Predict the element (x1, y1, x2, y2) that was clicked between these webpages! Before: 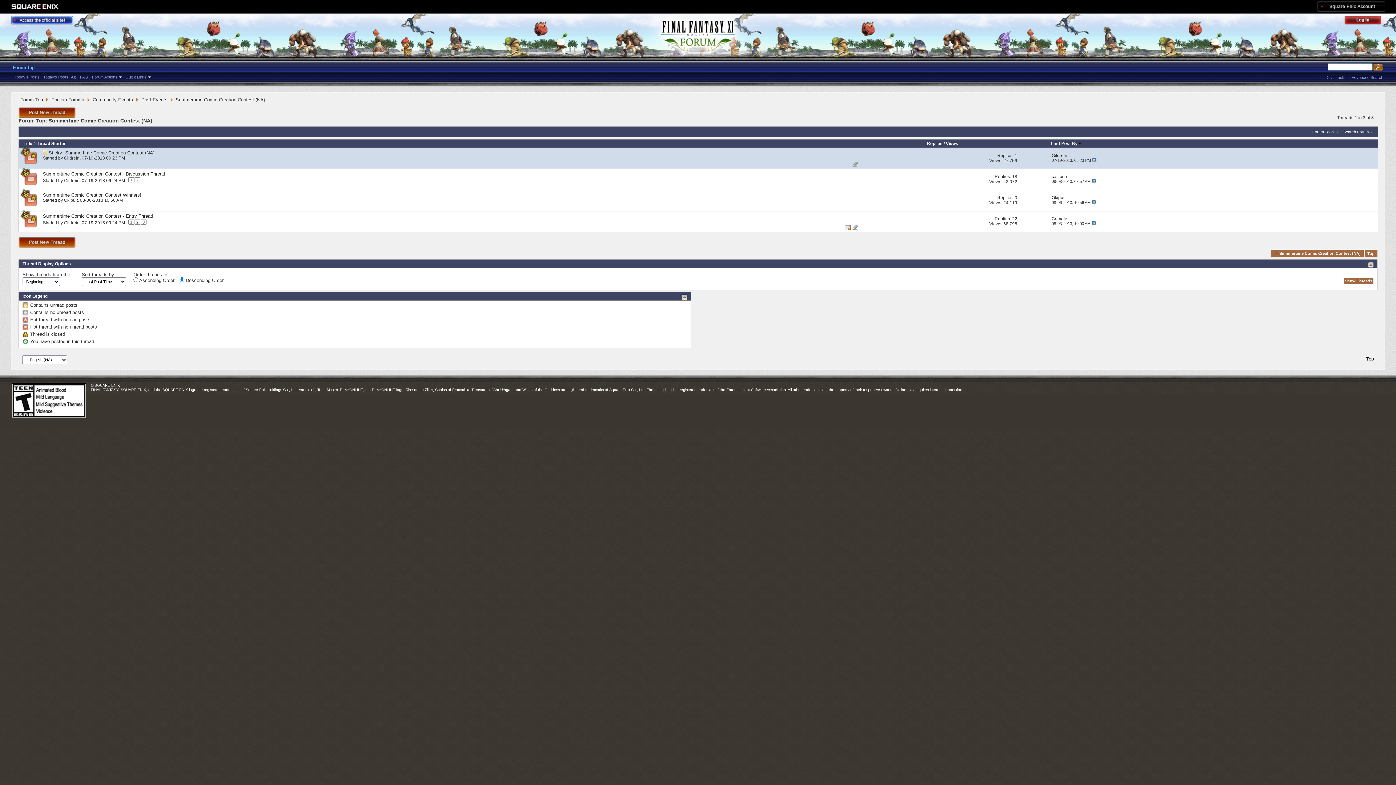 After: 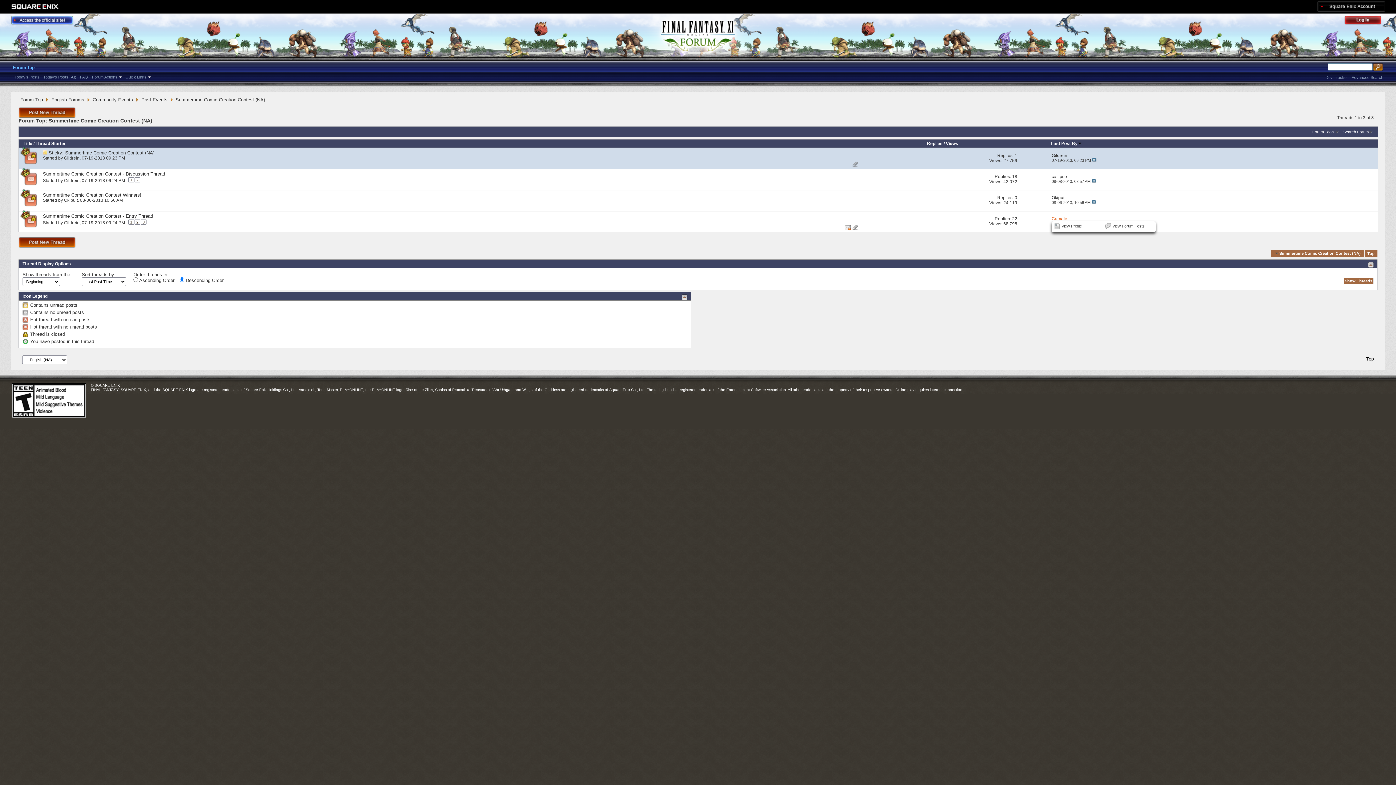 Action: label: Camate bbox: (1051, 216, 1067, 221)